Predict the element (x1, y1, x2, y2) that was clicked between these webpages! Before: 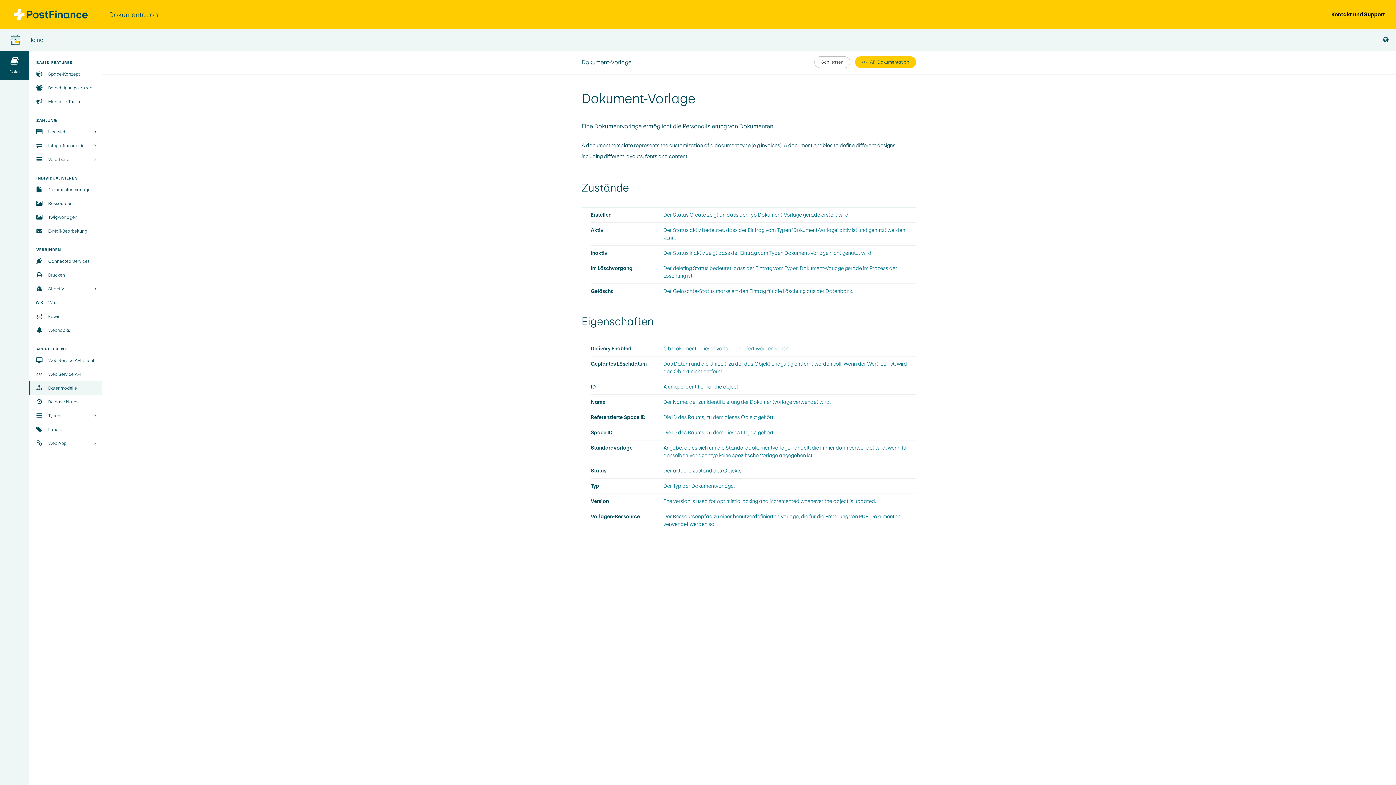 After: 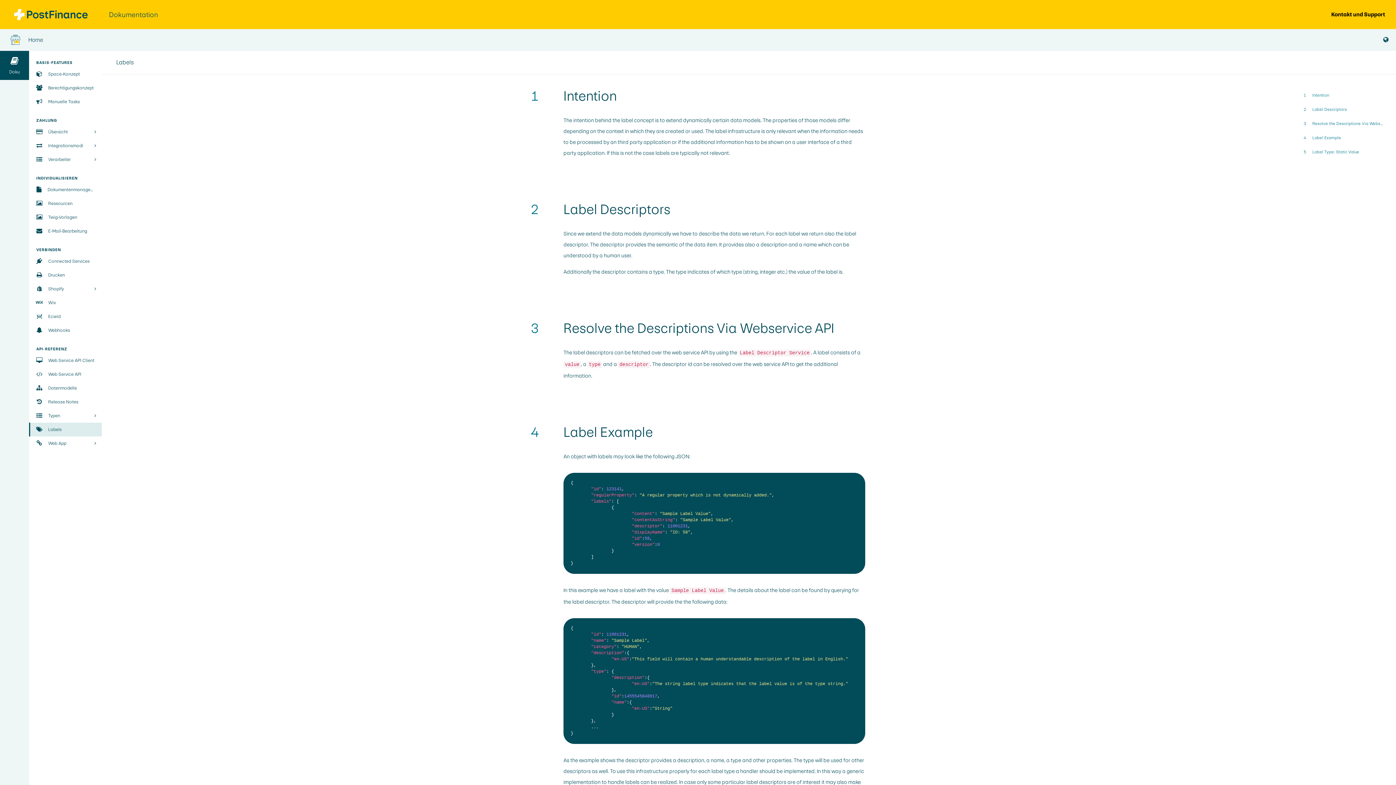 Action: label: Labels bbox: (29, 422, 101, 436)